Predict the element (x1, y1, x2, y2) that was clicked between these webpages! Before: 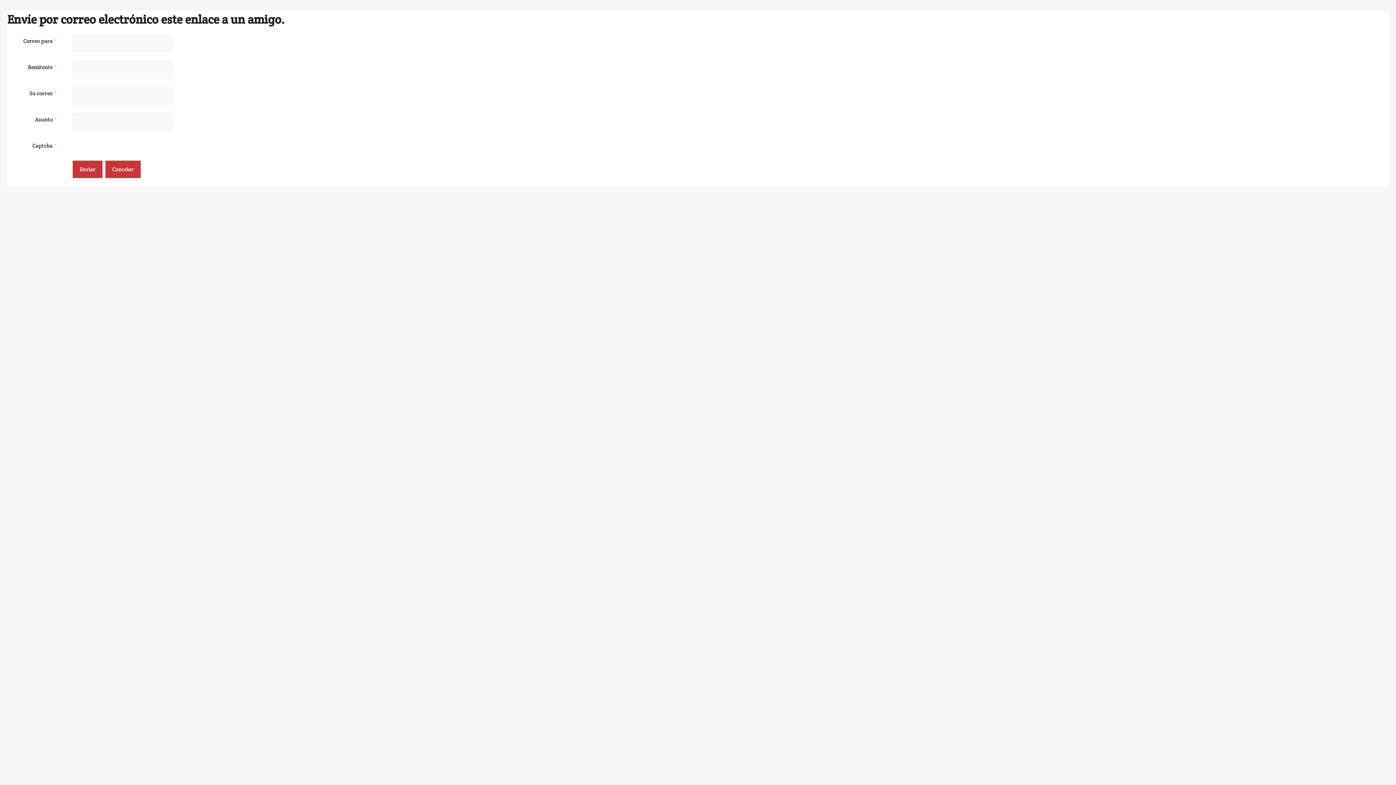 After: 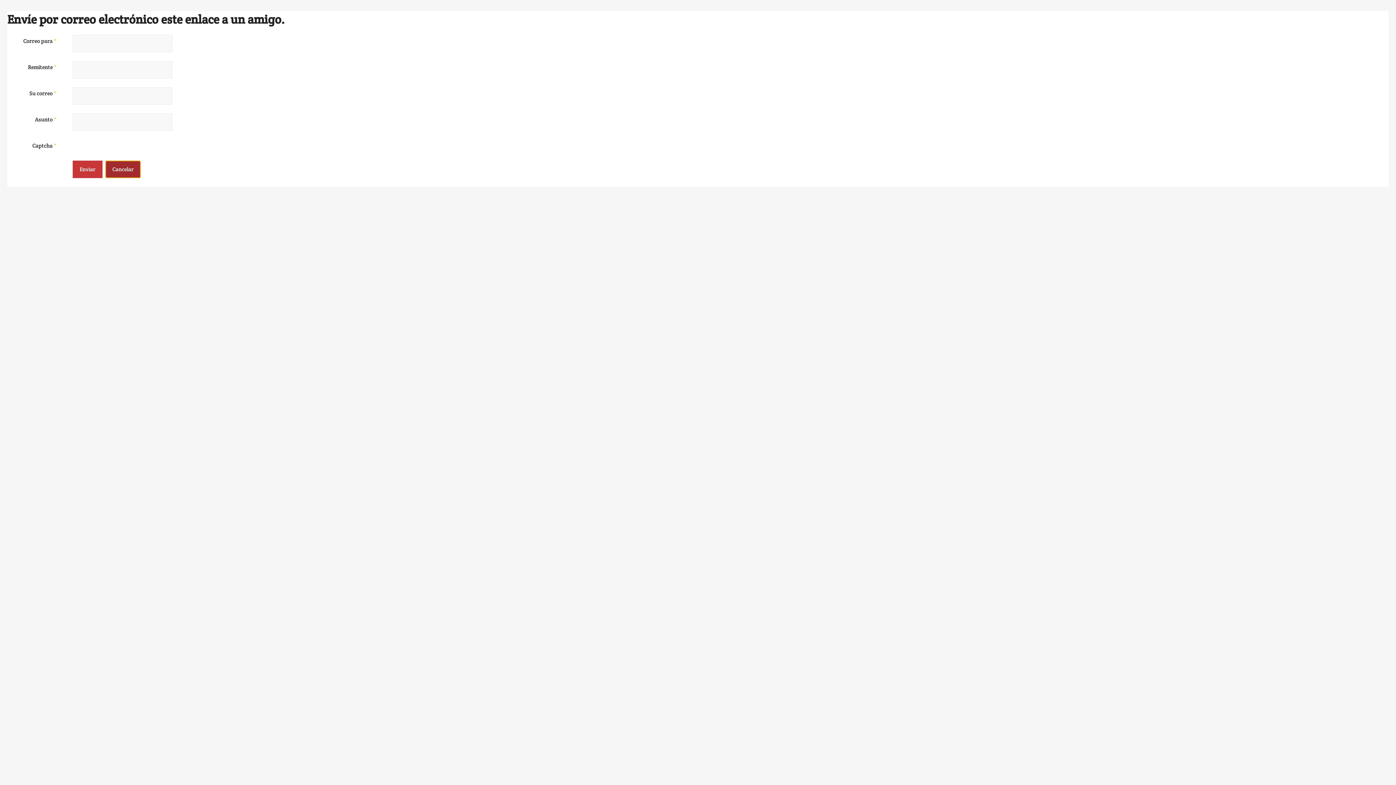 Action: label: Cancelar bbox: (105, 160, 140, 178)